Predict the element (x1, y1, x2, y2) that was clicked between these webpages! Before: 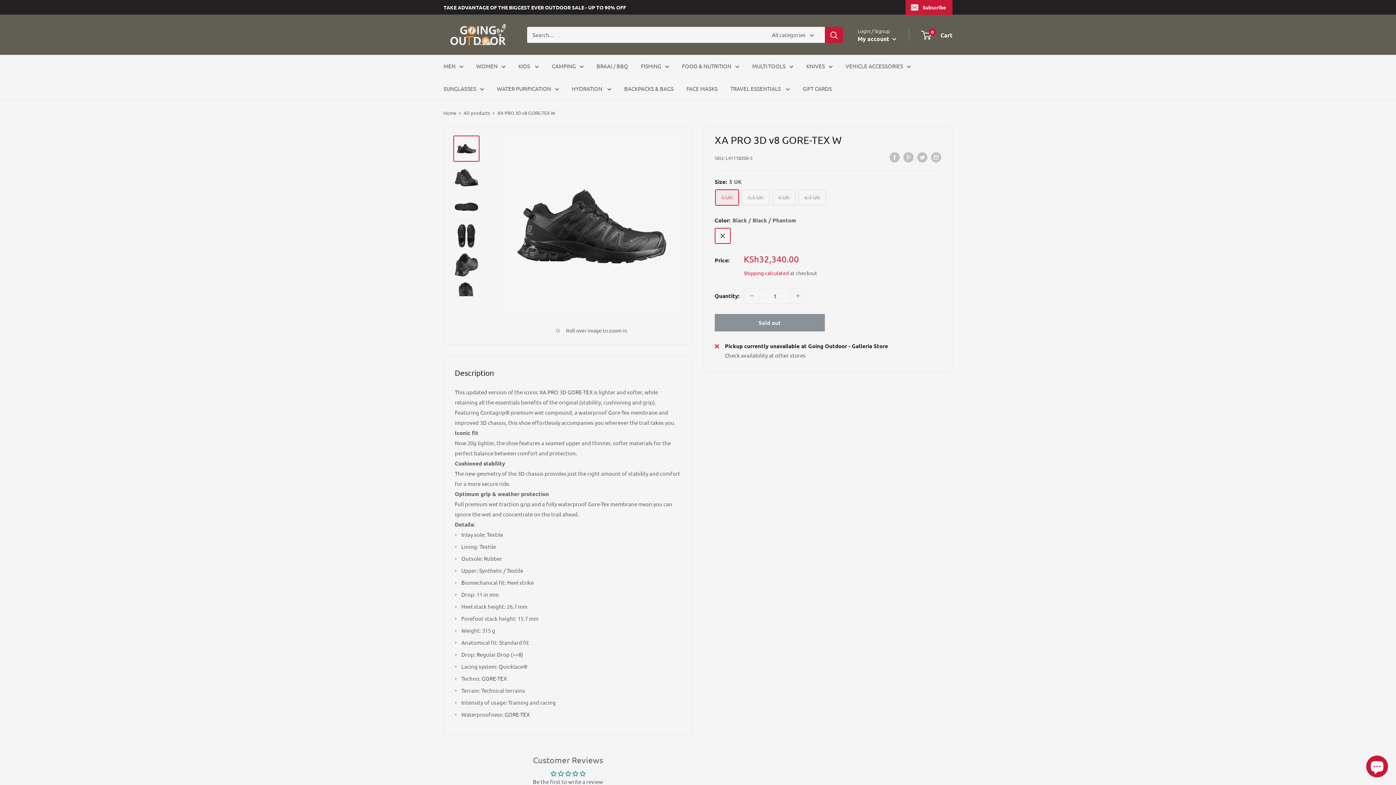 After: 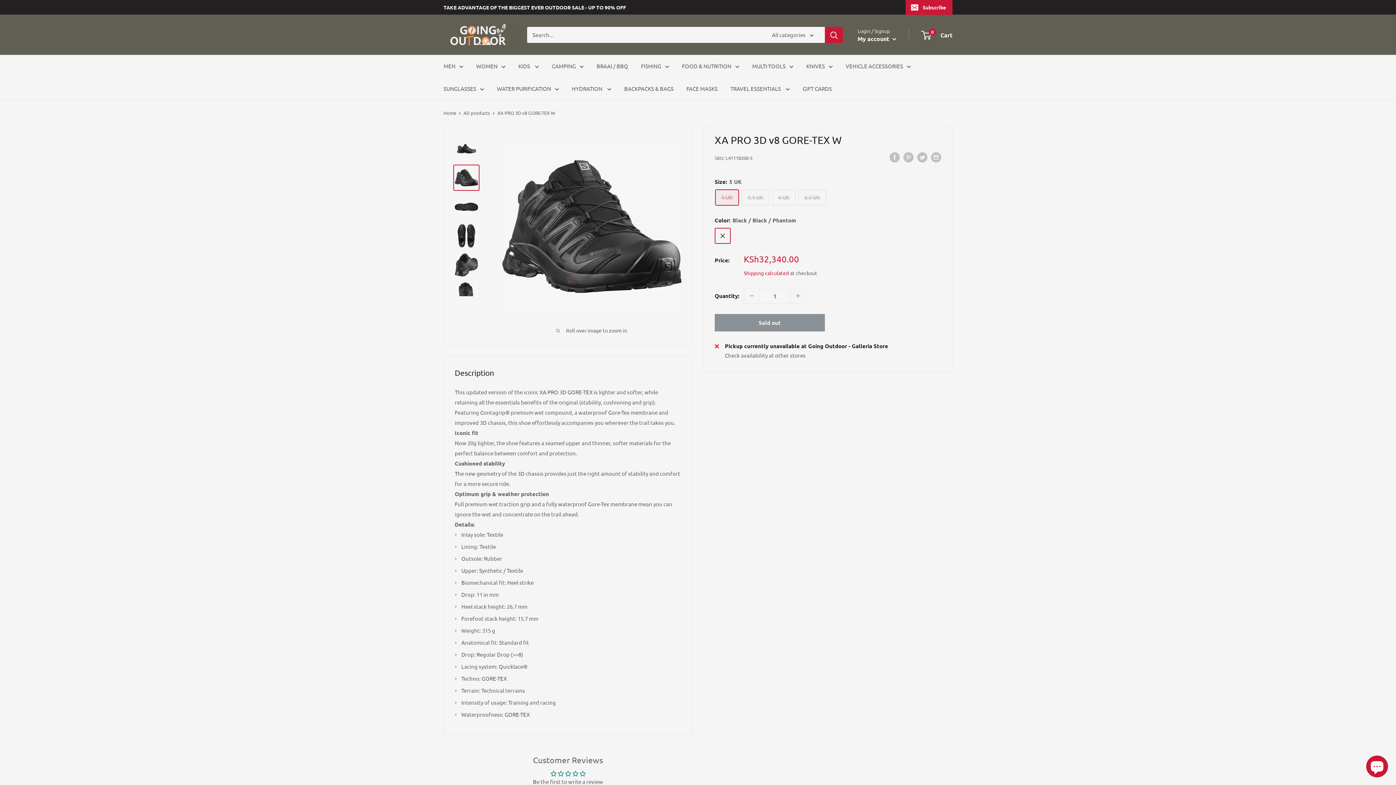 Action: bbox: (453, 164, 479, 190)